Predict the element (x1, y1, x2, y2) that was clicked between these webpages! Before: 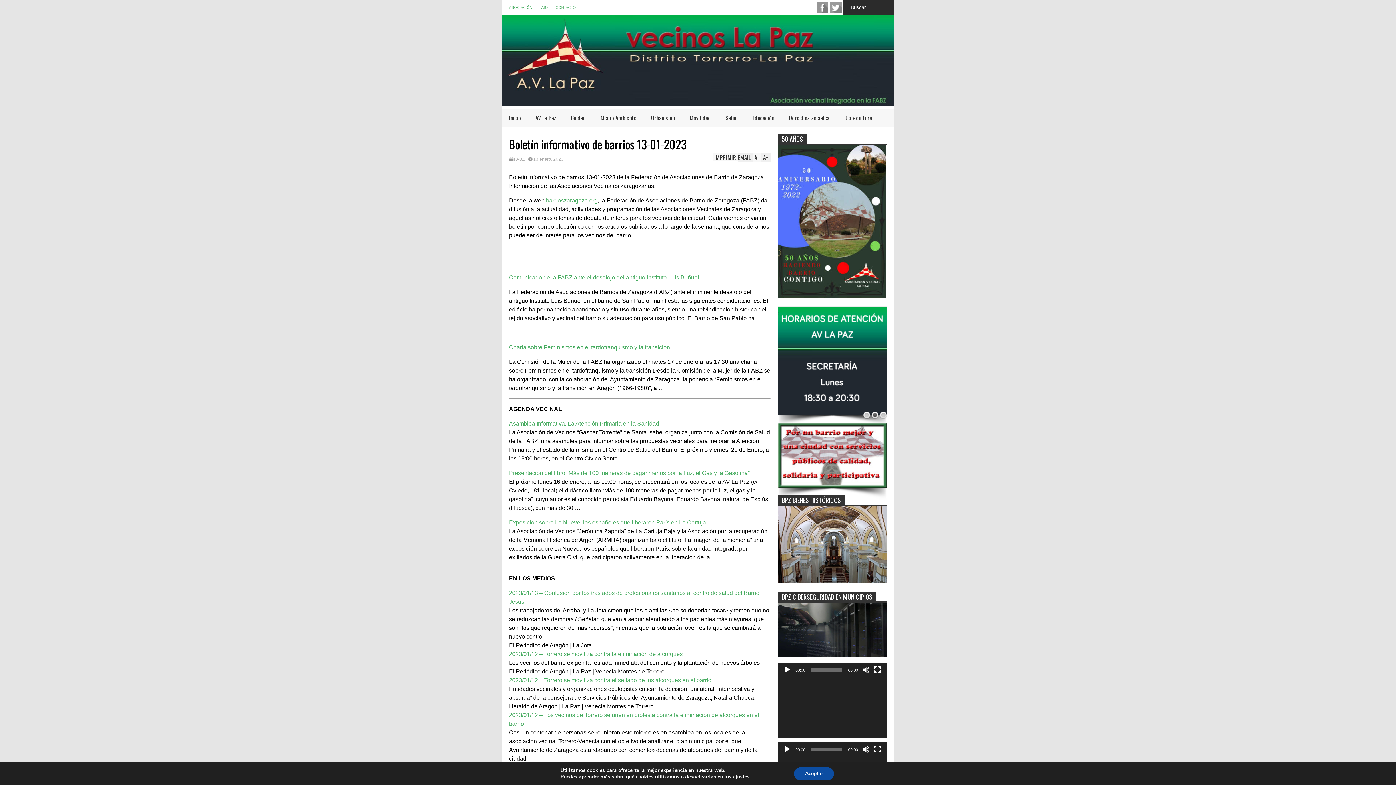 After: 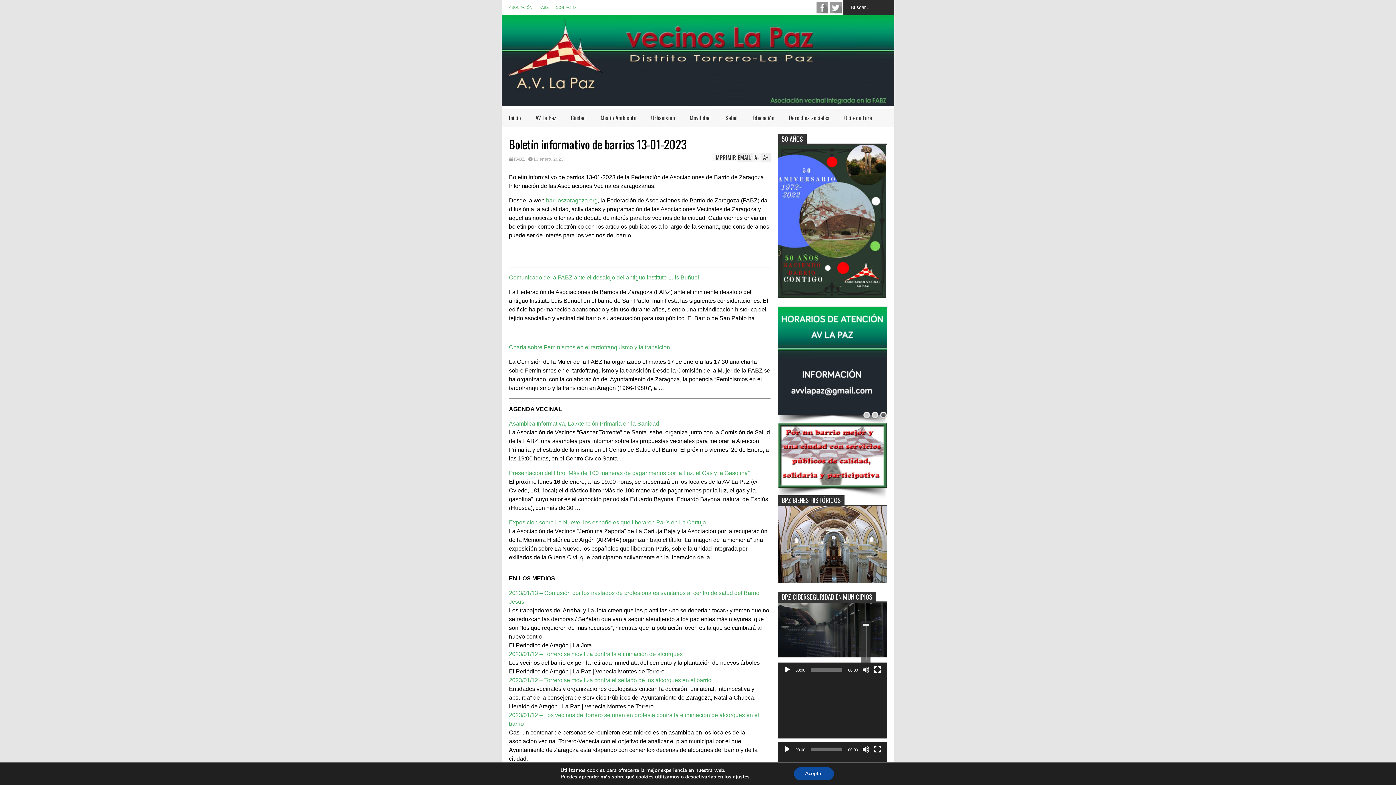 Action: bbox: (862, 666, 869, 673) label: Silenciar